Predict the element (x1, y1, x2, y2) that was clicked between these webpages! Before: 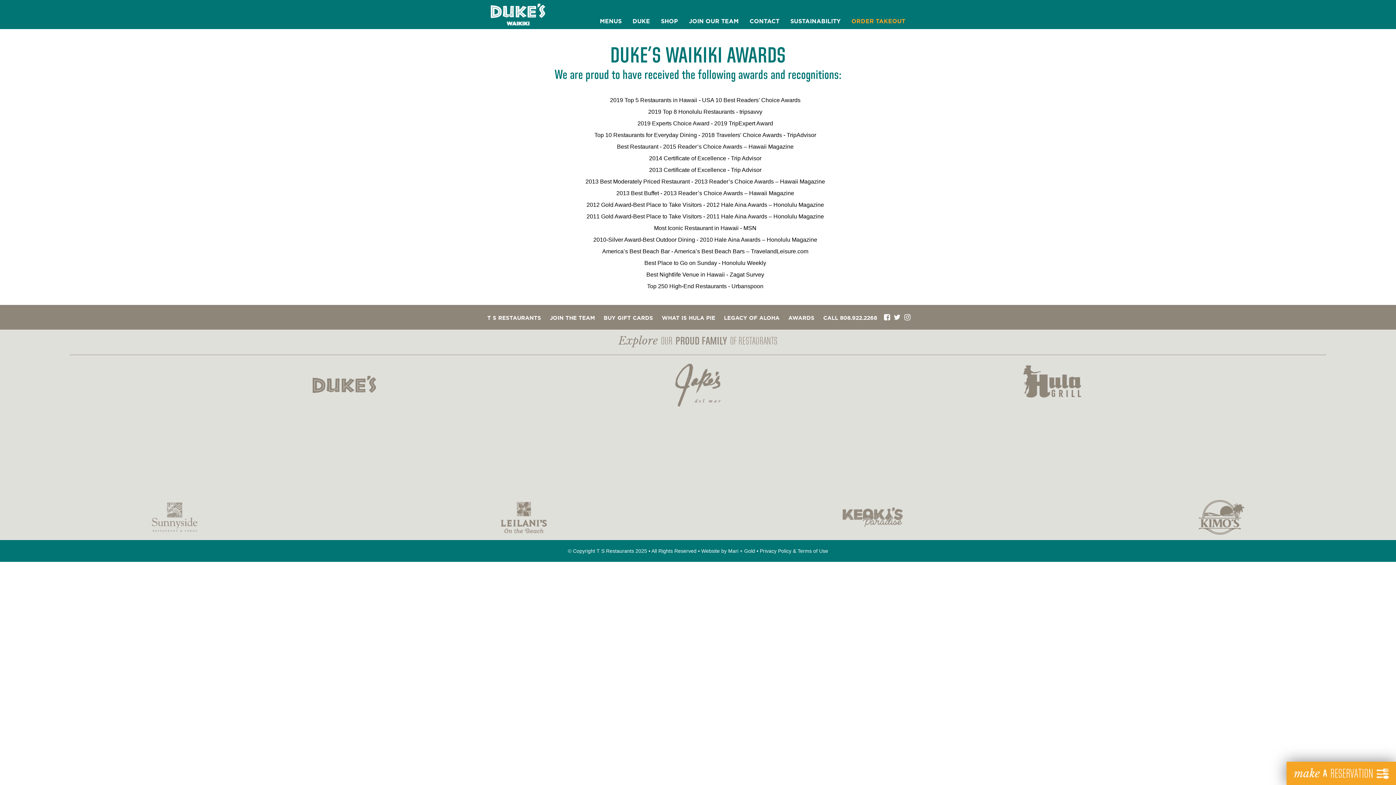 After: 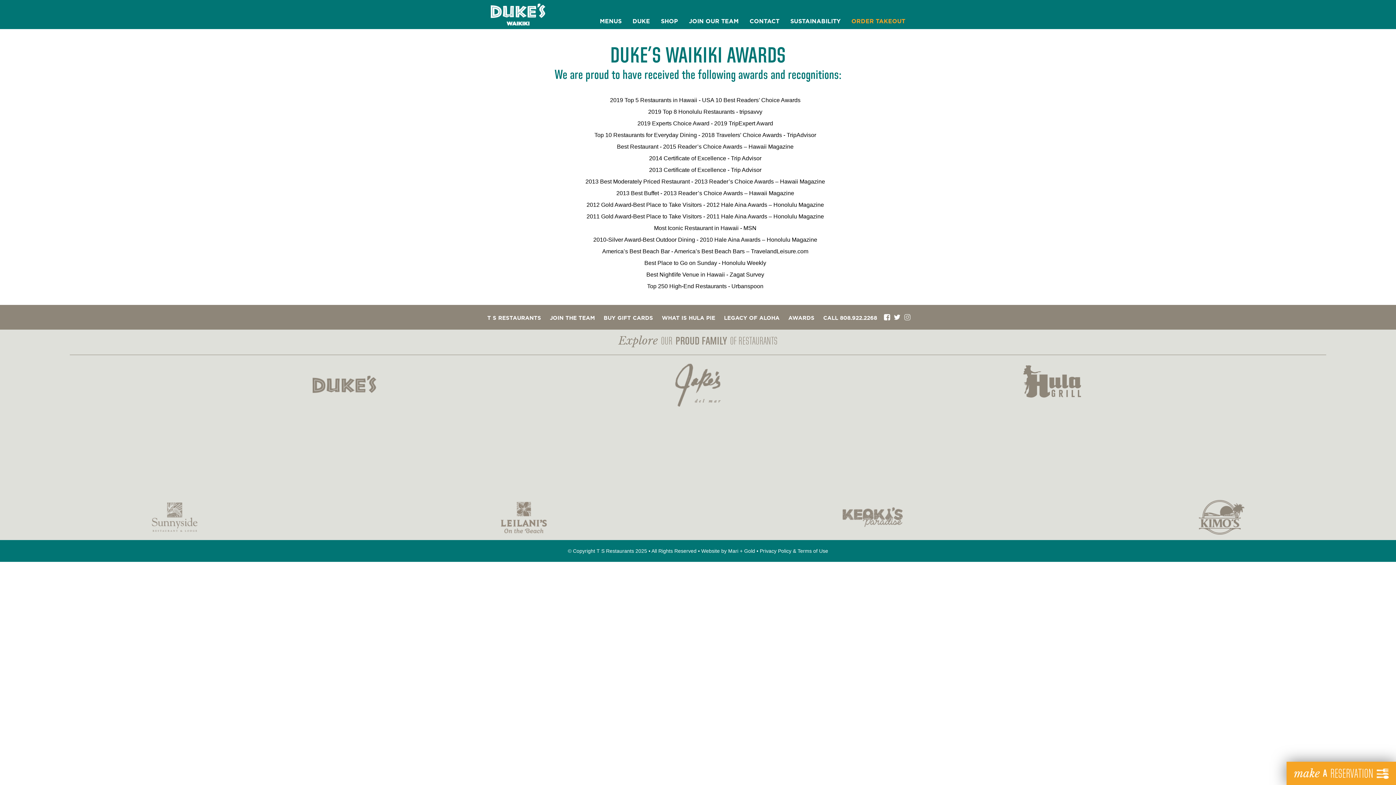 Action: label: Instagram bbox: (904, 313, 910, 321)